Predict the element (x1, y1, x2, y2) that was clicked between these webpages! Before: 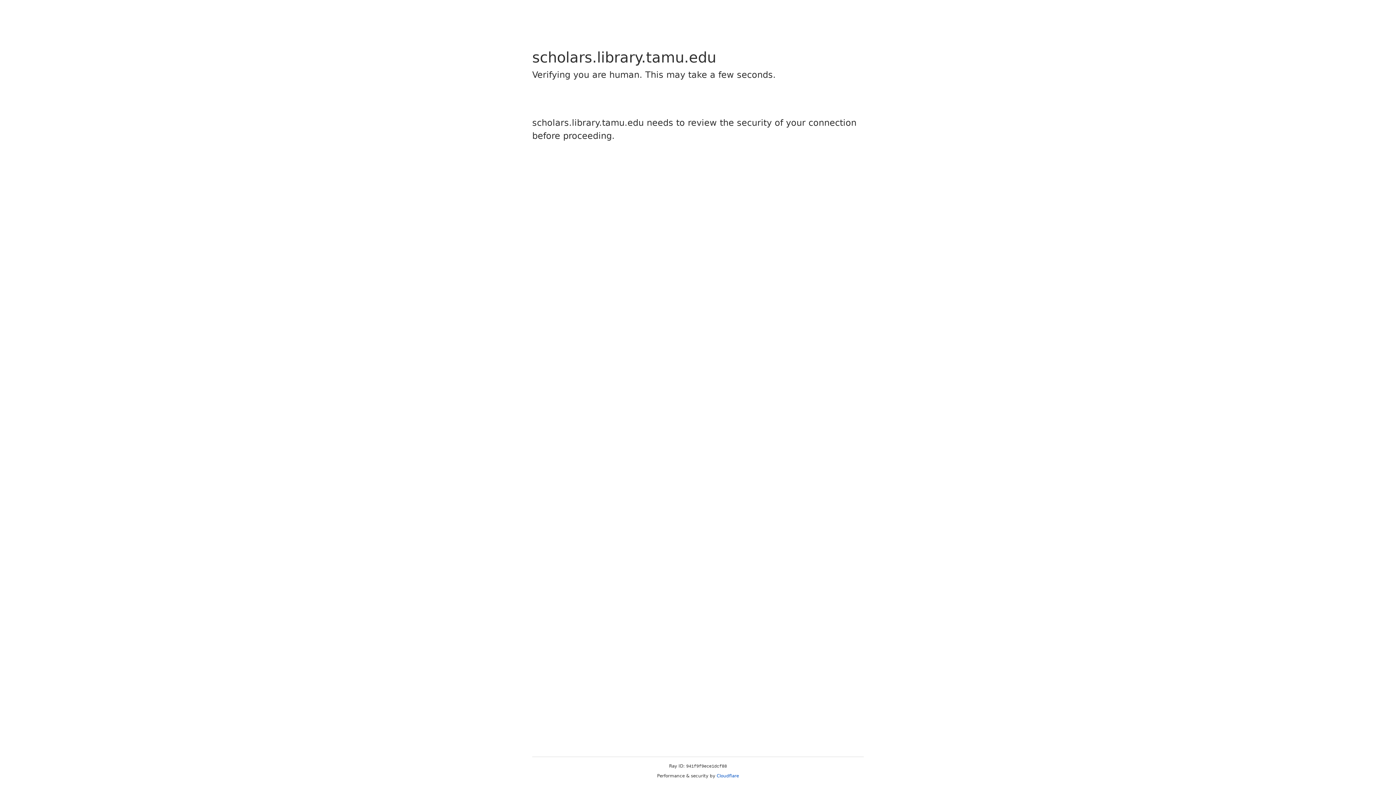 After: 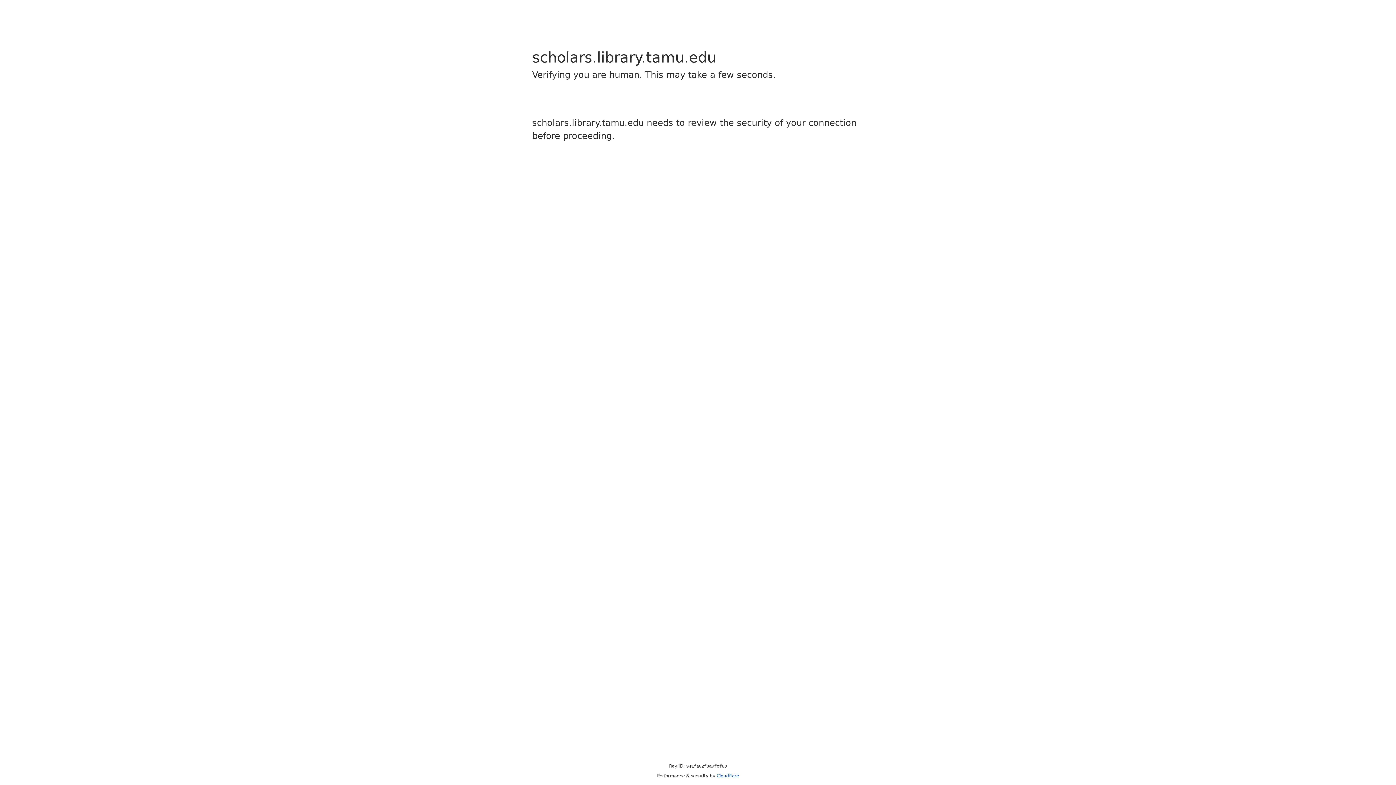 Action: label: Cloudflare bbox: (716, 773, 739, 778)